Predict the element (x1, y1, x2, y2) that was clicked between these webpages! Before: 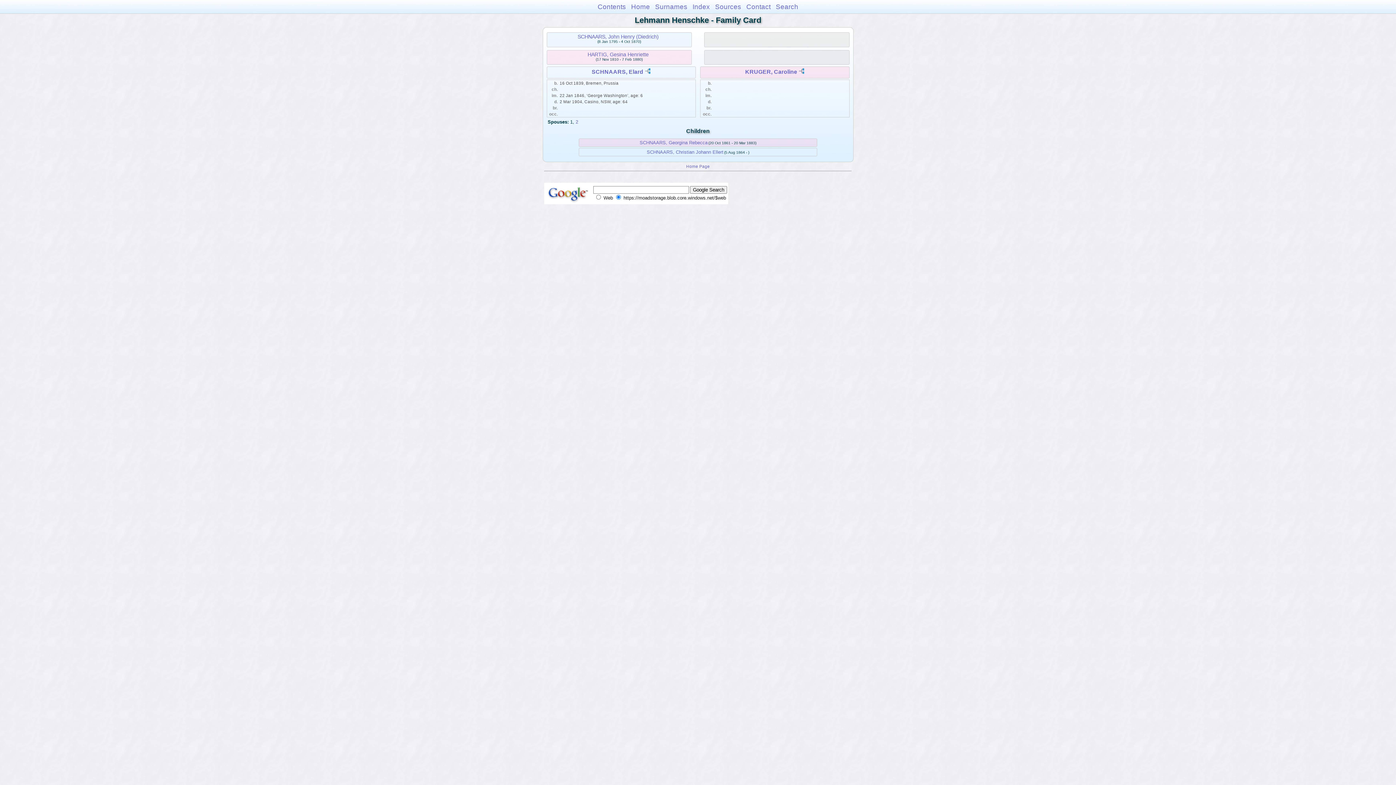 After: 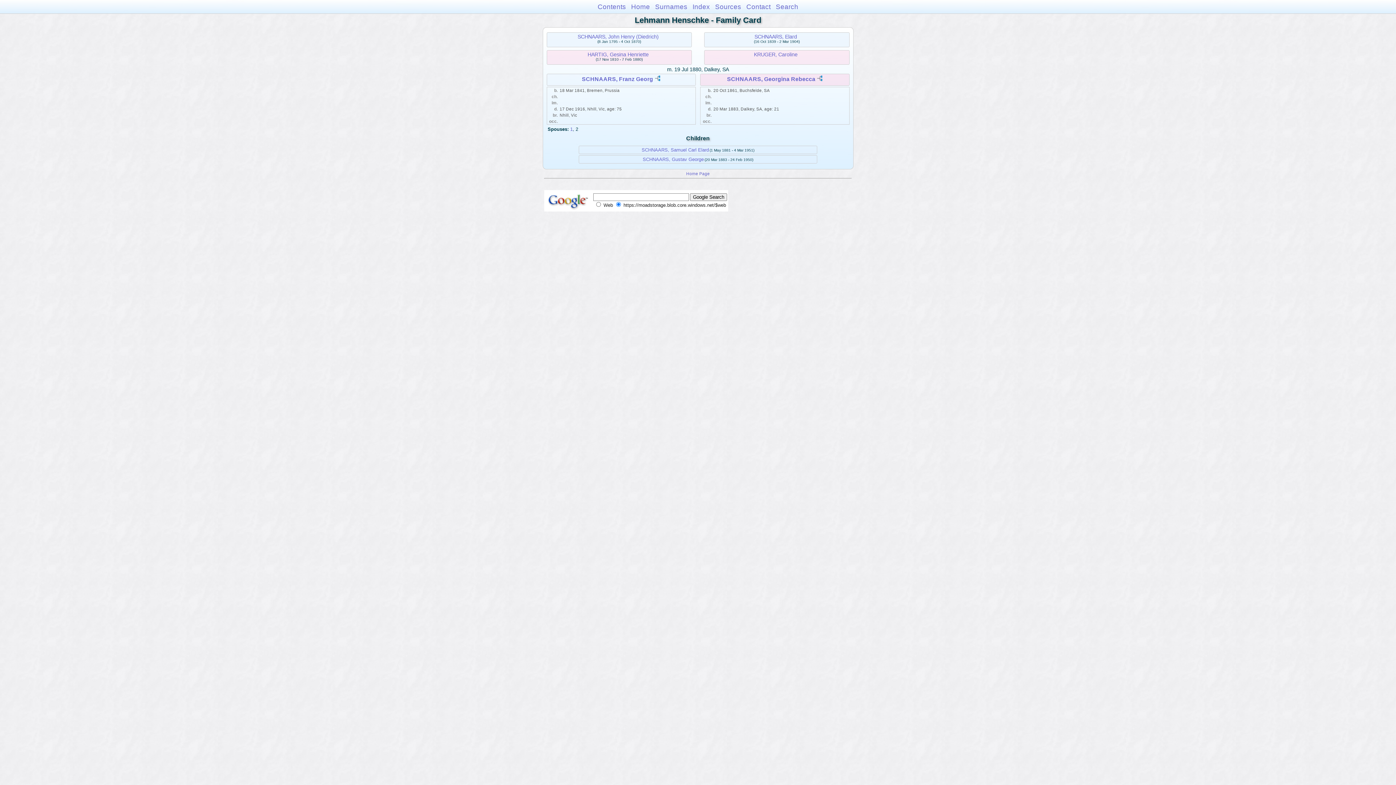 Action: bbox: (639, 140, 707, 145) label: SCHNAARS, Georgina Rebecca